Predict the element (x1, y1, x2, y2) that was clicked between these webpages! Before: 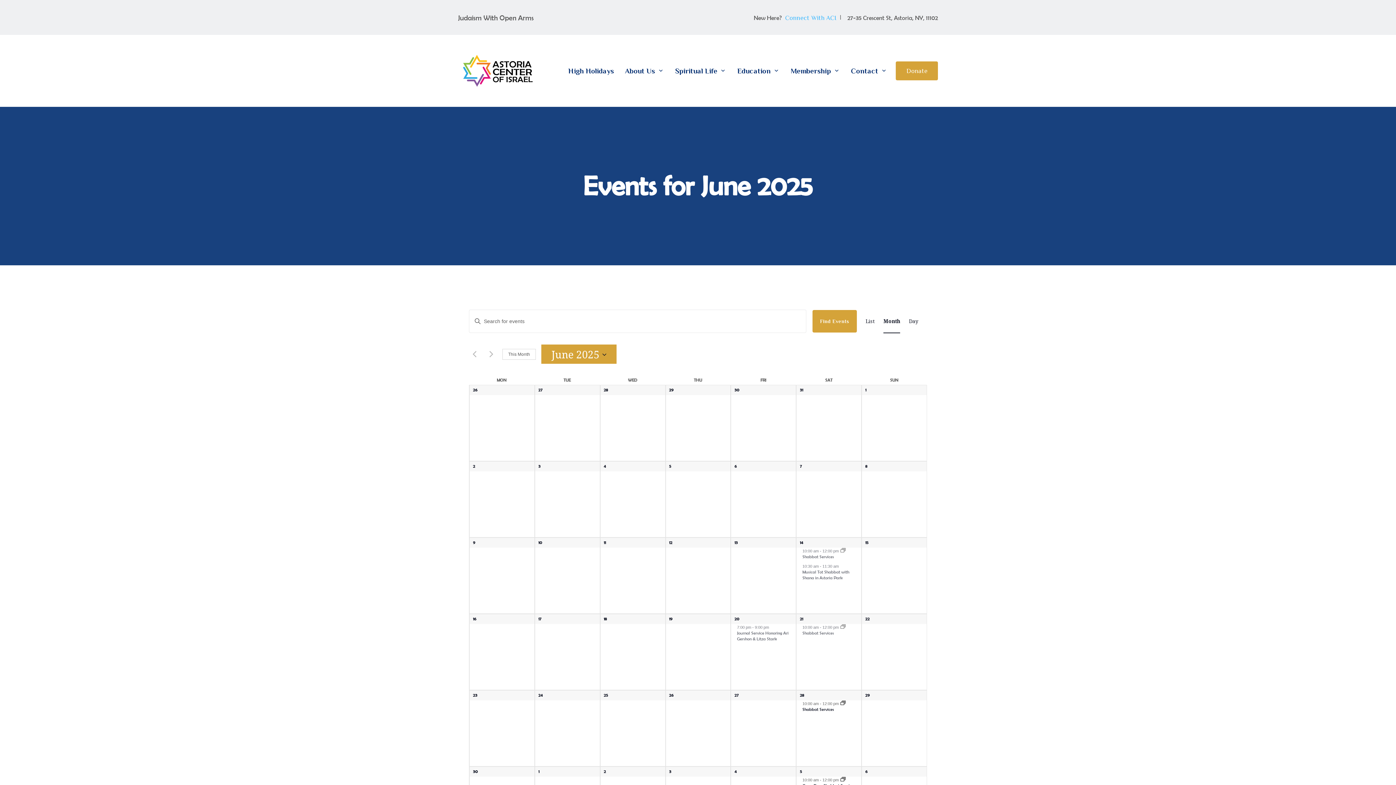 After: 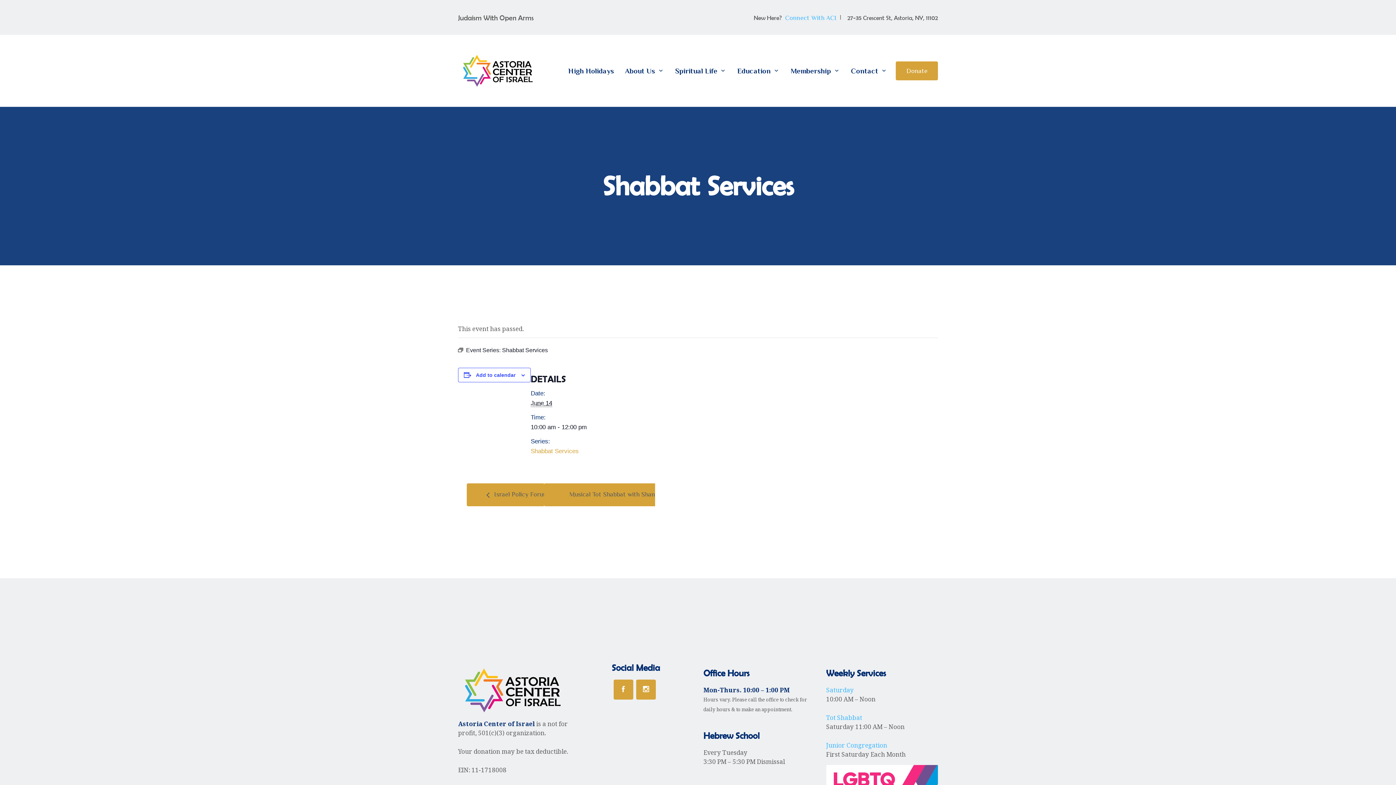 Action: label: Shabbat Services bbox: (802, 554, 855, 560)